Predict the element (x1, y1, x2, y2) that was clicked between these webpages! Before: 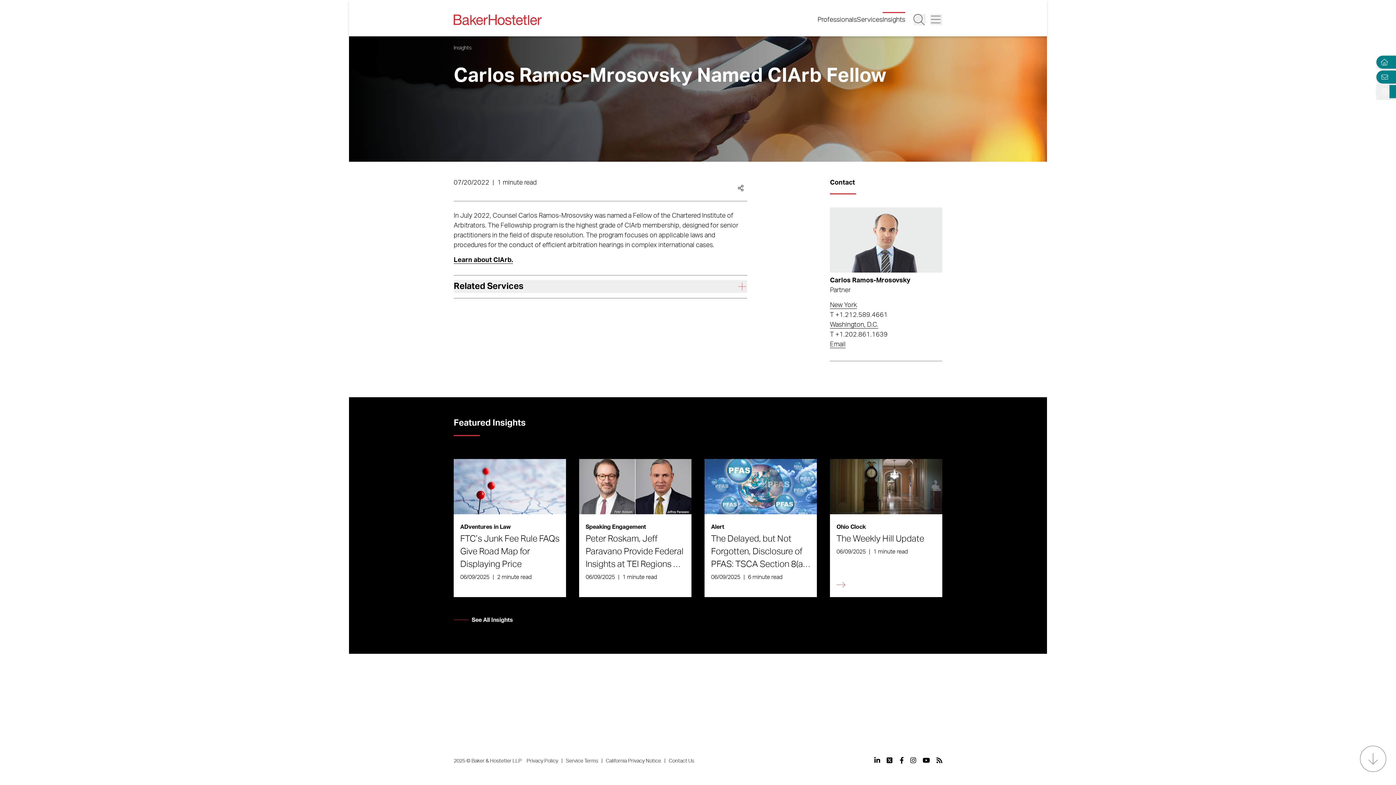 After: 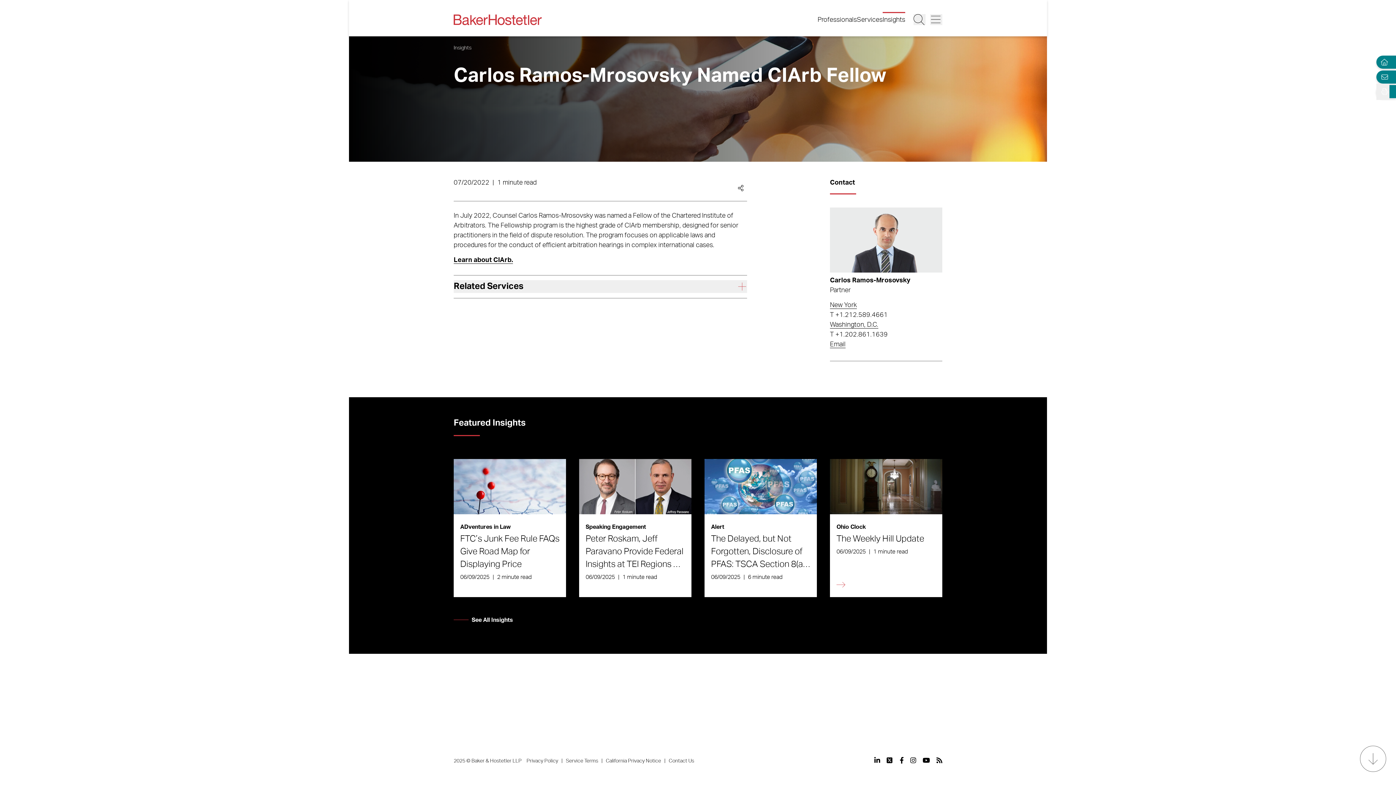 Action: label: T +1.202.861.1639 bbox: (830, 330, 942, 339)